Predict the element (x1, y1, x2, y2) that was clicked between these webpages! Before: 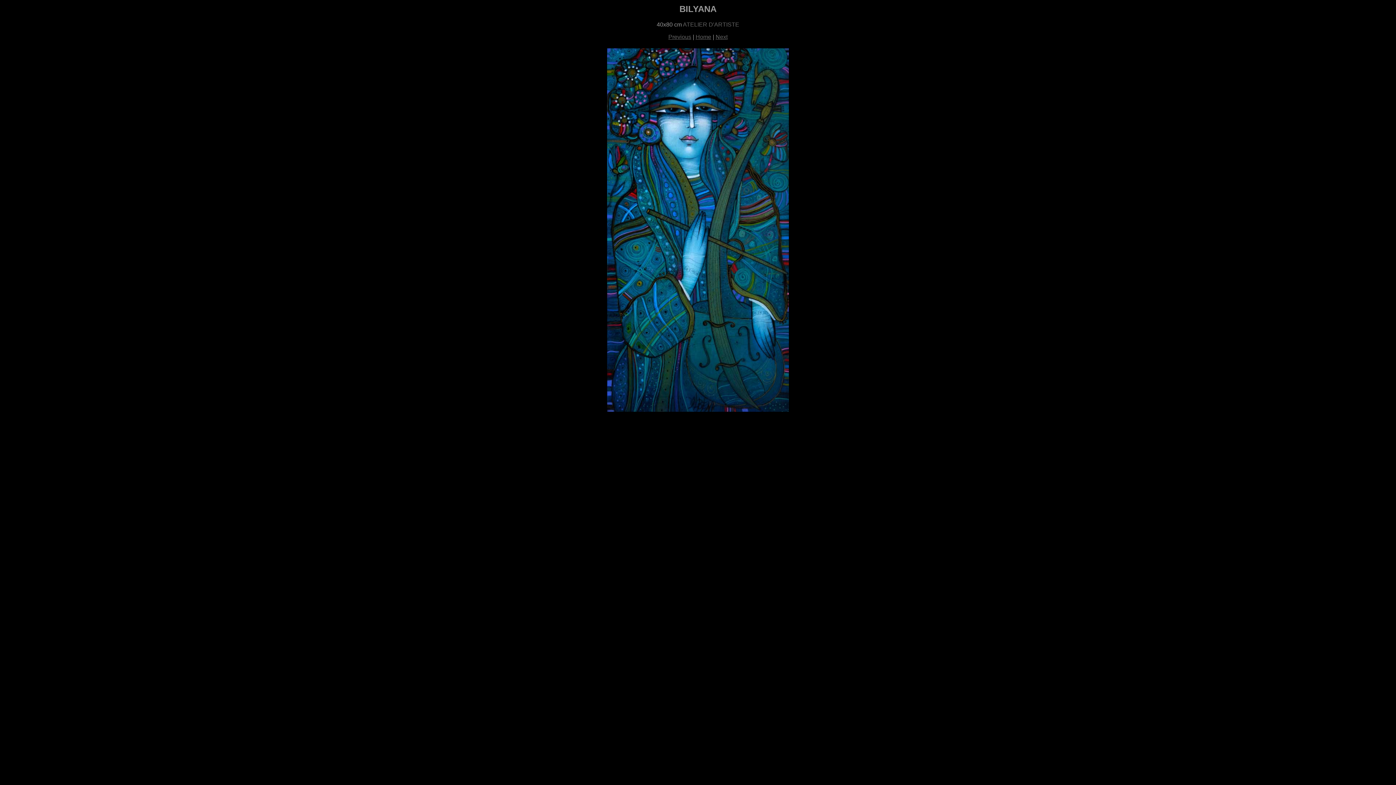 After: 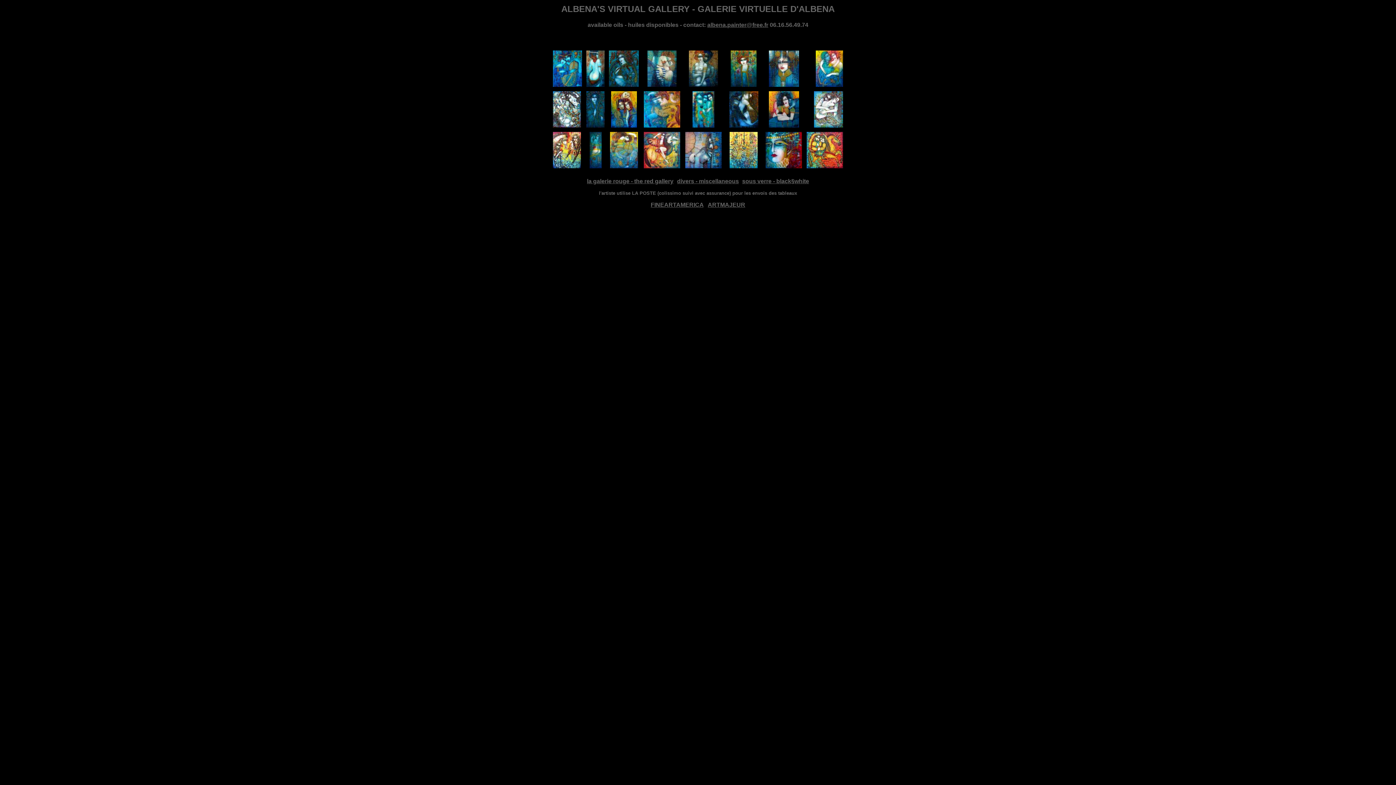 Action: bbox: (607, 226, 789, 232)